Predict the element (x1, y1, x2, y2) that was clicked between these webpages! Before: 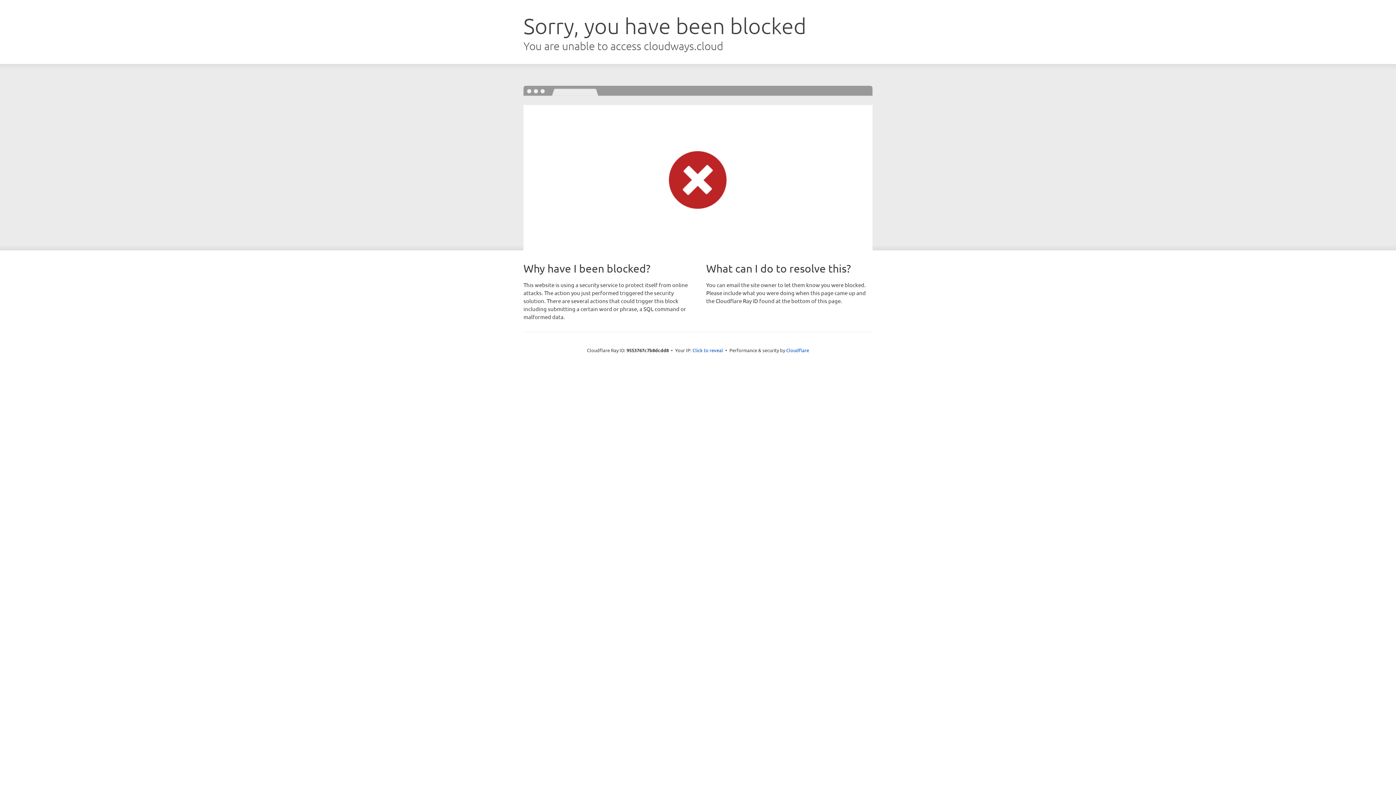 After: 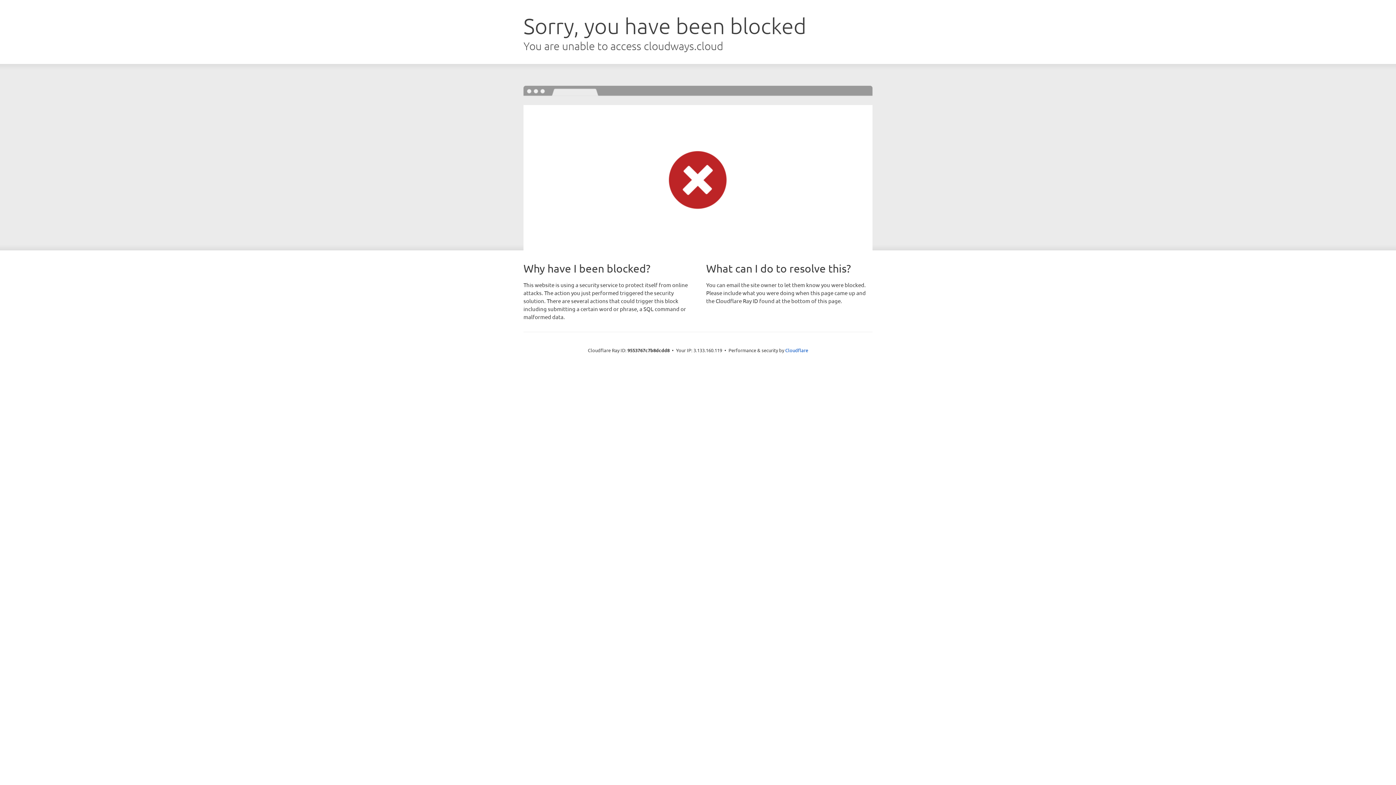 Action: bbox: (692, 346, 723, 353) label: Click to reveal